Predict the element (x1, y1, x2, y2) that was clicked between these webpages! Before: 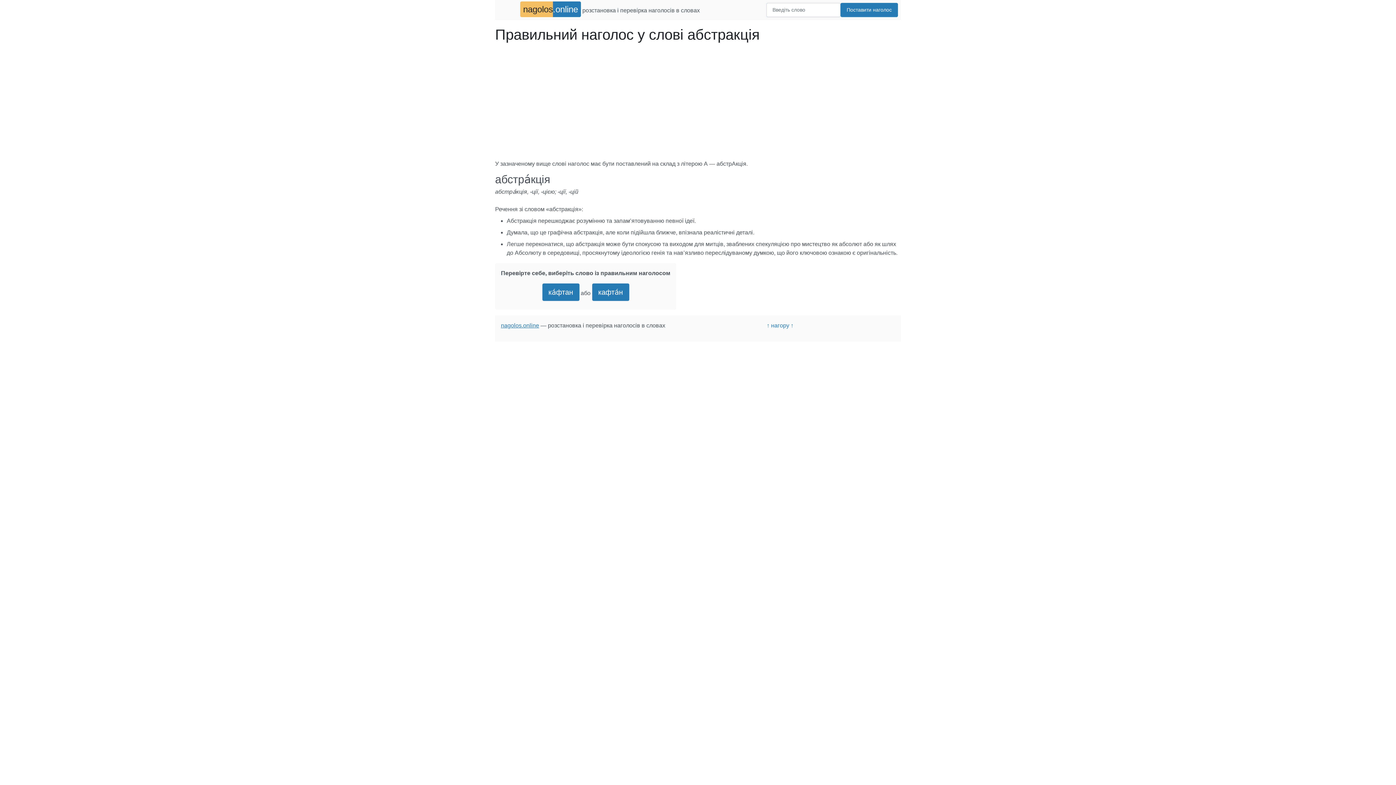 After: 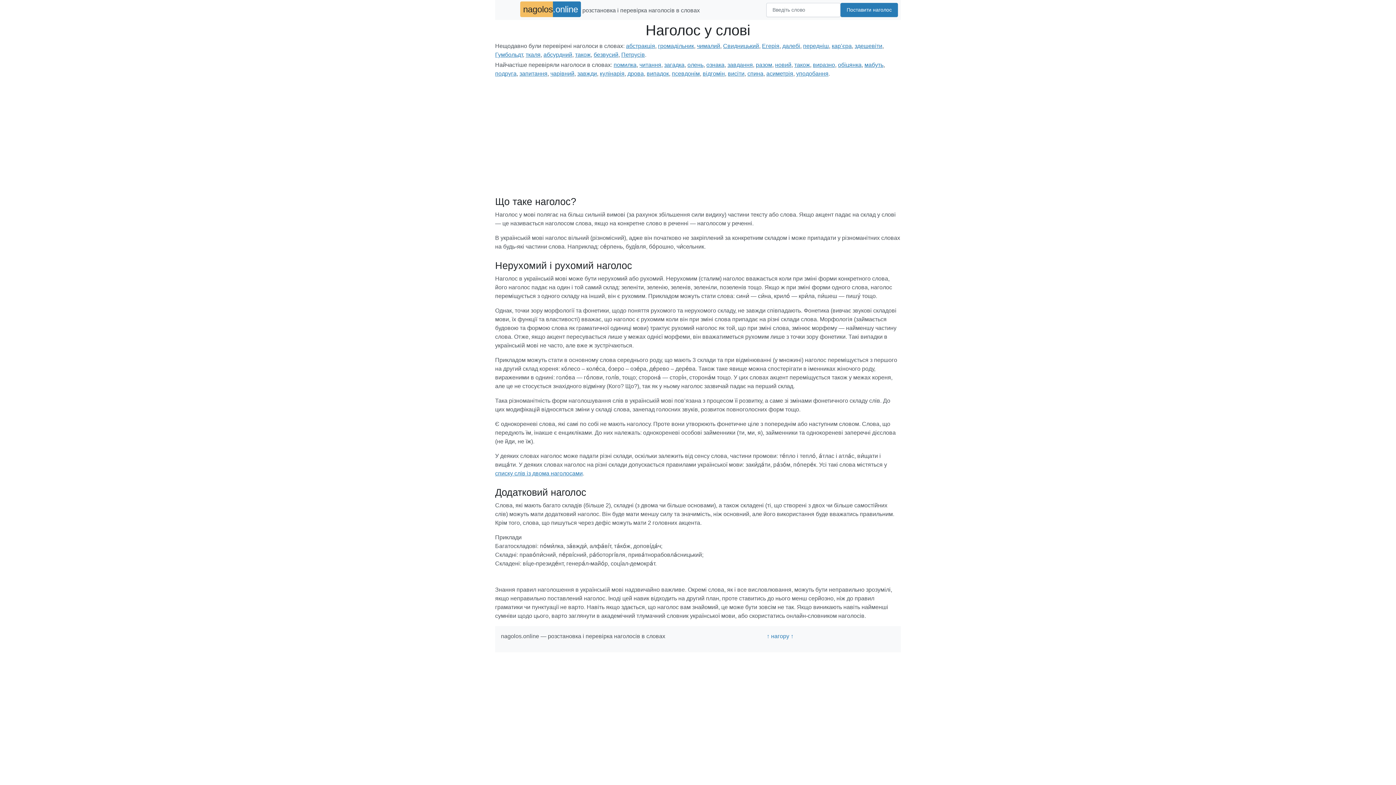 Action: bbox: (520, 1, 581, 17) label: nagolos.online